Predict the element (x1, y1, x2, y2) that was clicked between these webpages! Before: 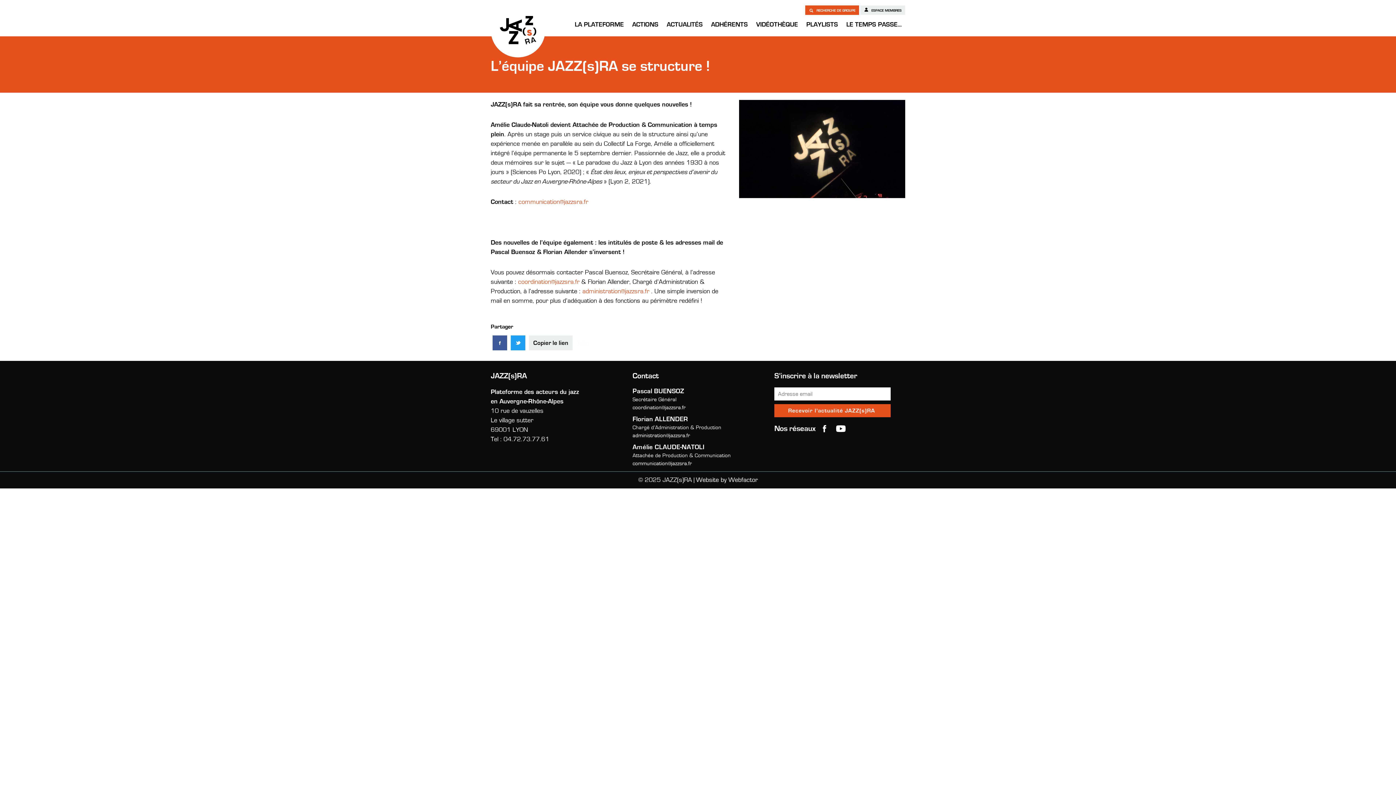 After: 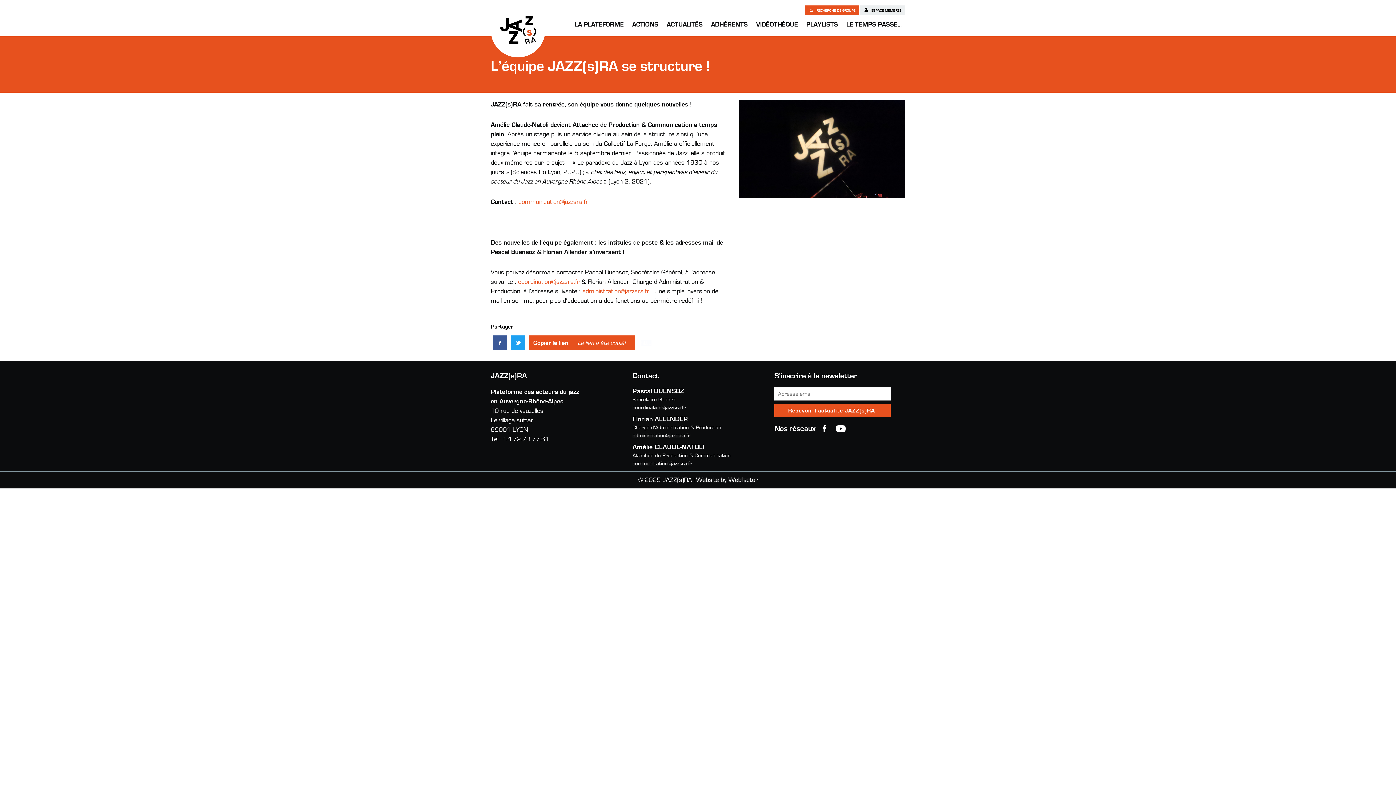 Action: label: Copier le lien bbox: (529, 335, 572, 350)